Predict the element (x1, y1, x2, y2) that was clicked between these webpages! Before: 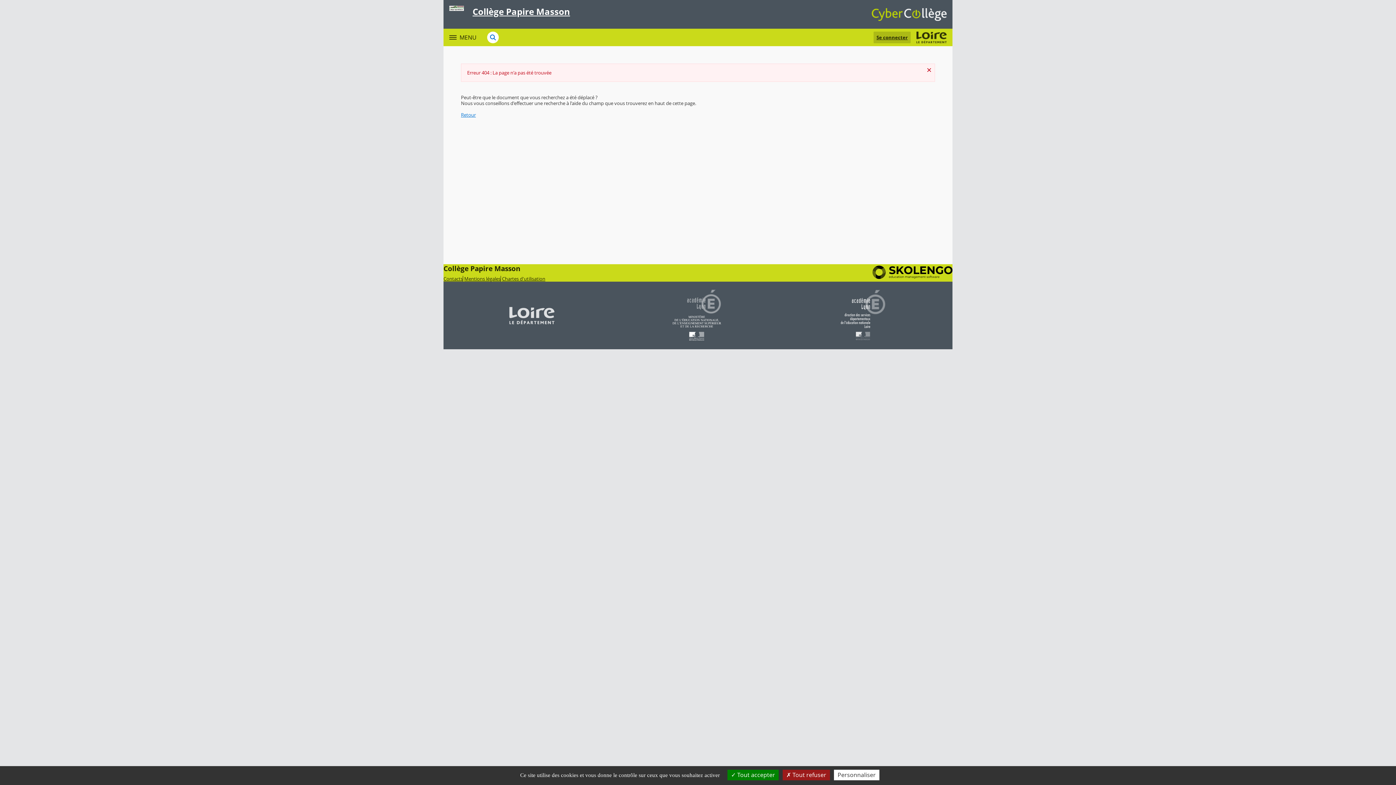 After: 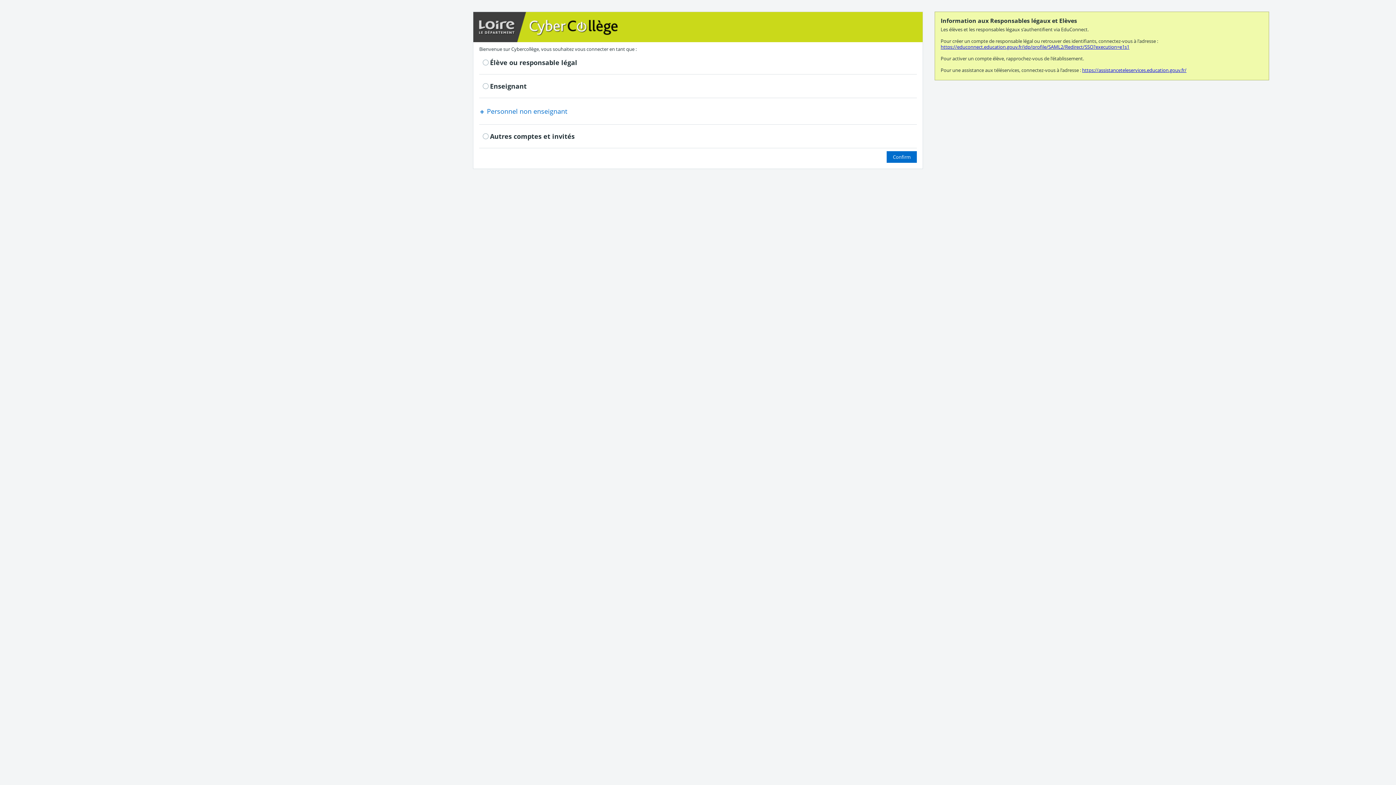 Action: bbox: (873, 31, 910, 43) label: Se connecter